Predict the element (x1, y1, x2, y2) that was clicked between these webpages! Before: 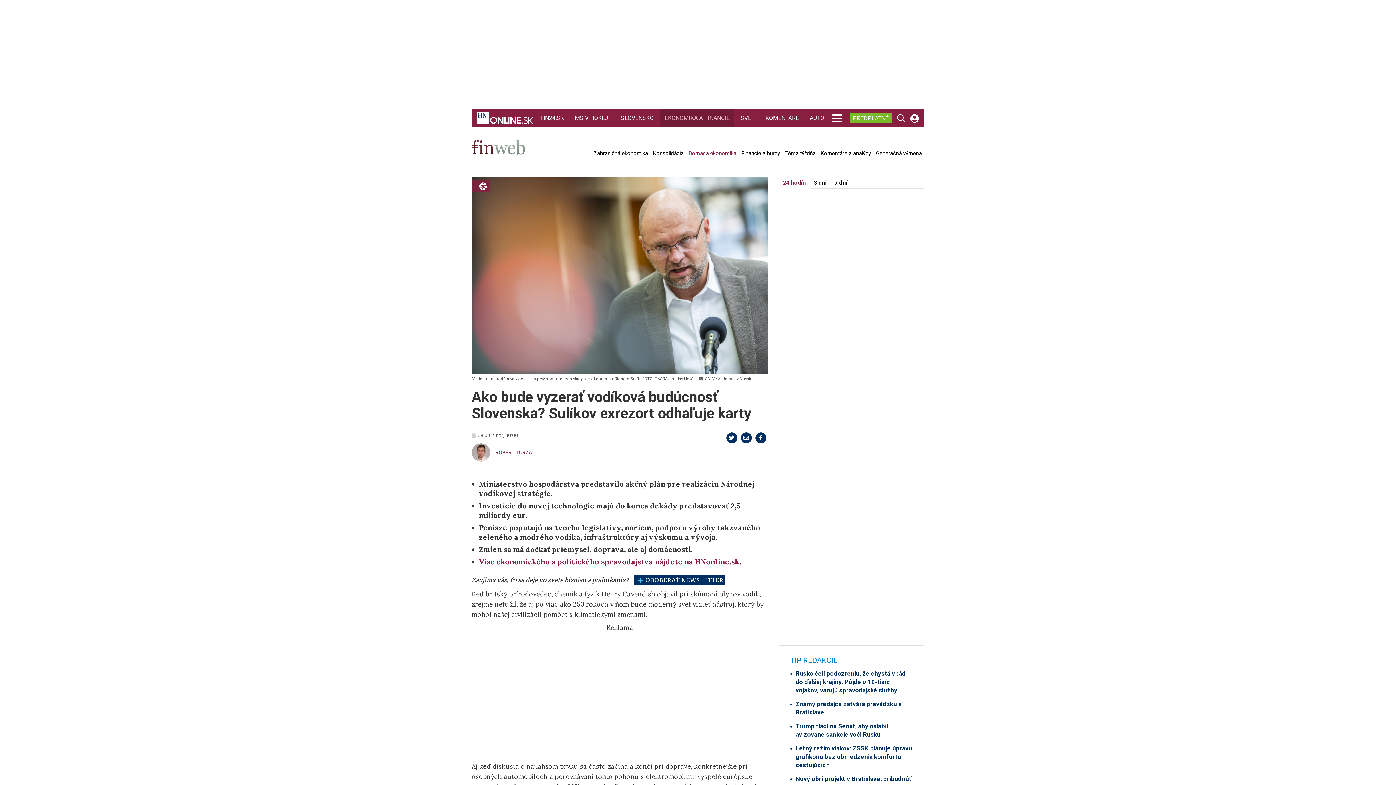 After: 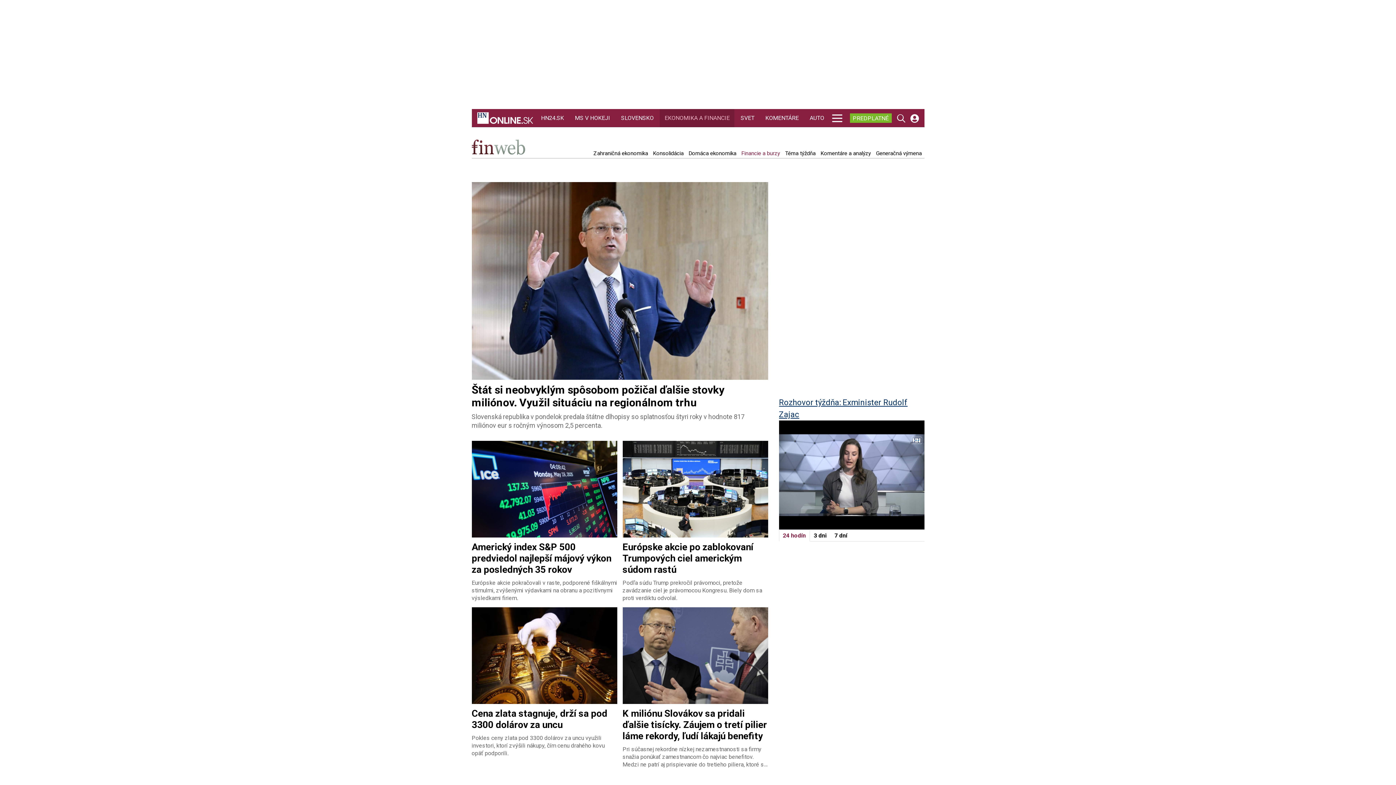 Action: label: Financie a burzy bbox: (739, 150, 782, 156)